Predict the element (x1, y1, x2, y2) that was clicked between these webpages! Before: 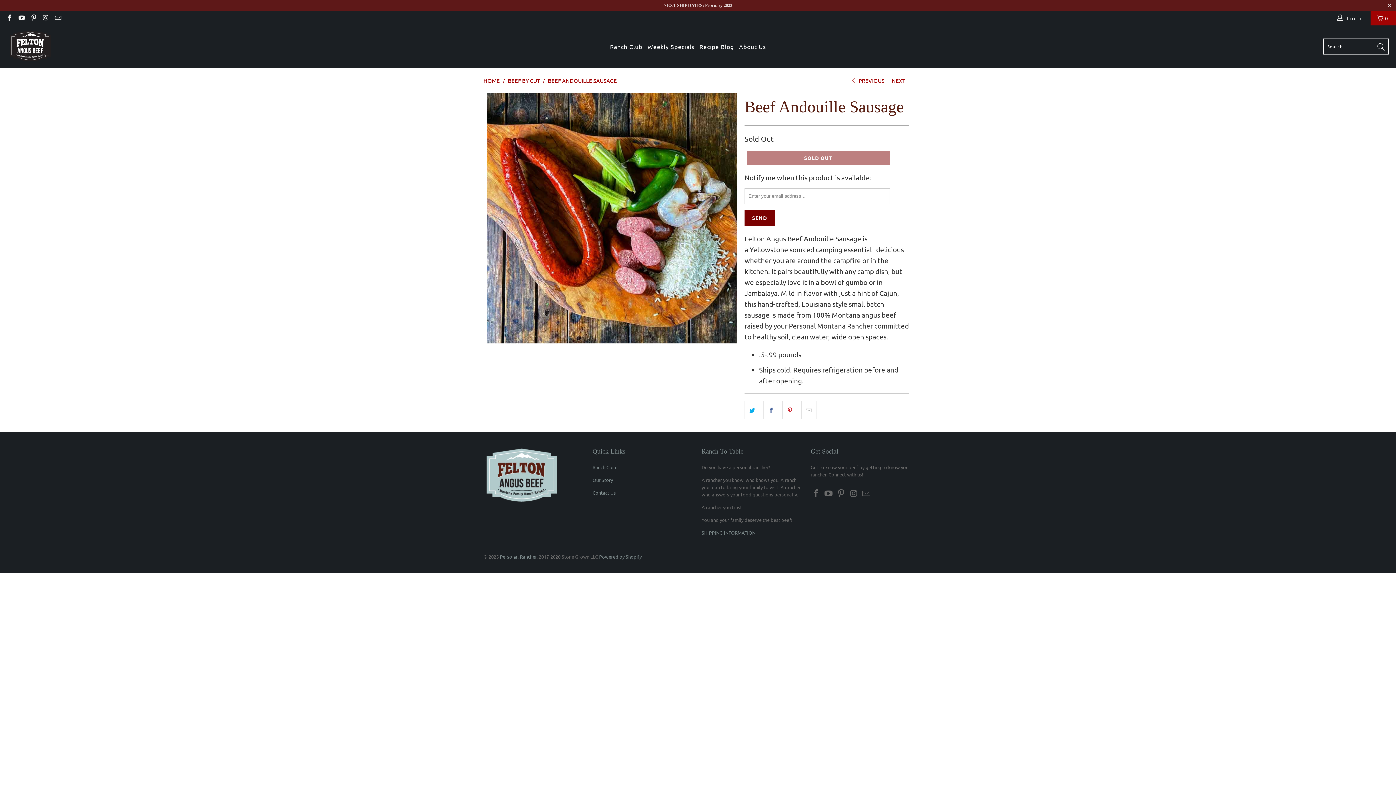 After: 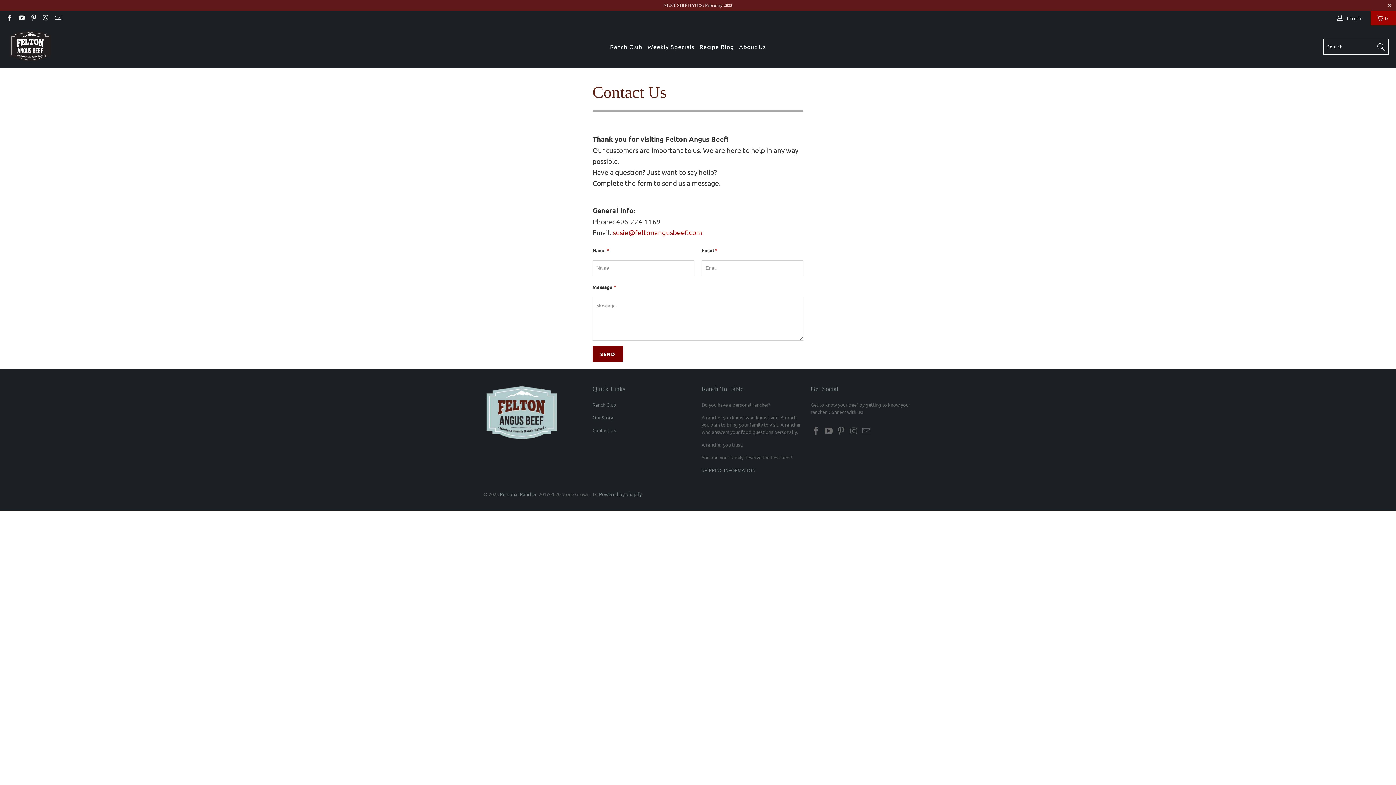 Action: label: Contact Us bbox: (592, 489, 616, 495)